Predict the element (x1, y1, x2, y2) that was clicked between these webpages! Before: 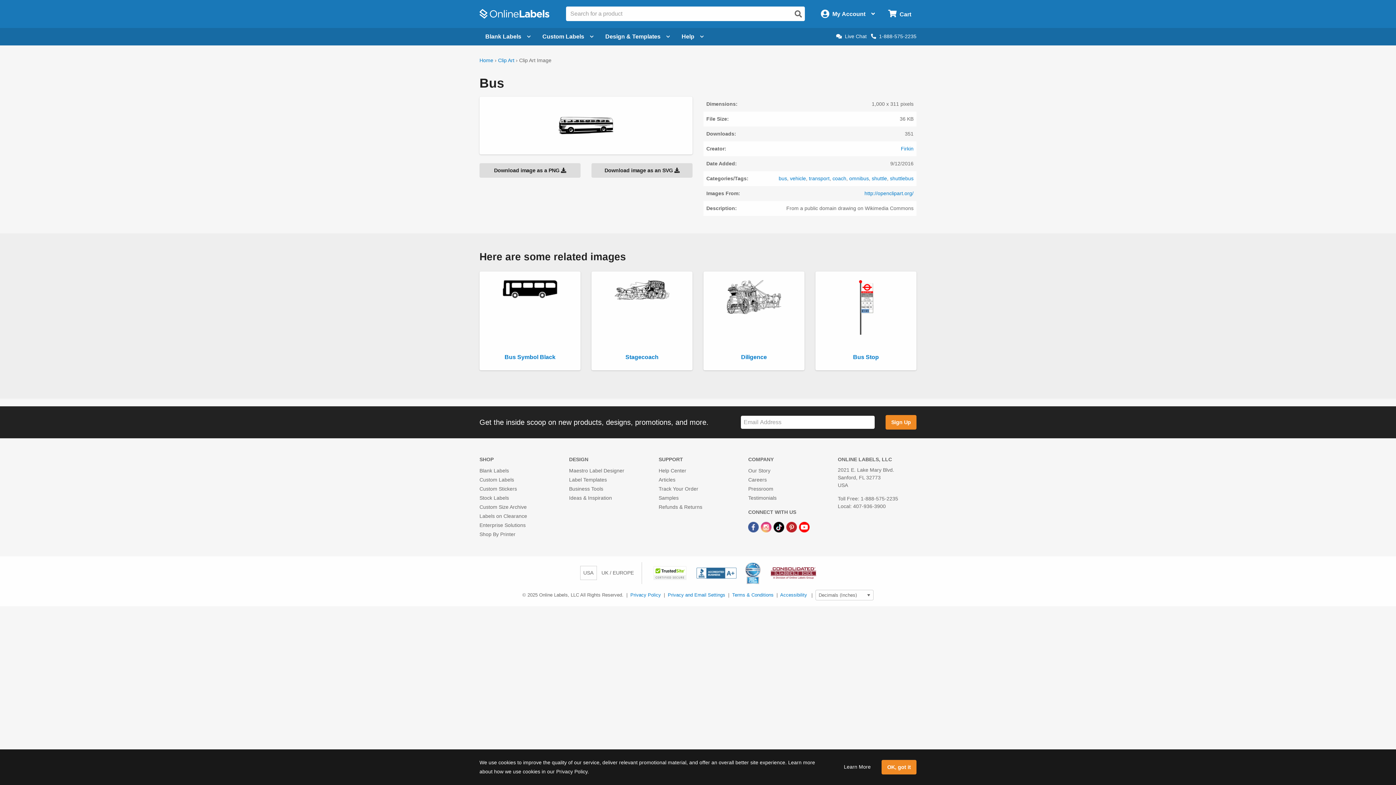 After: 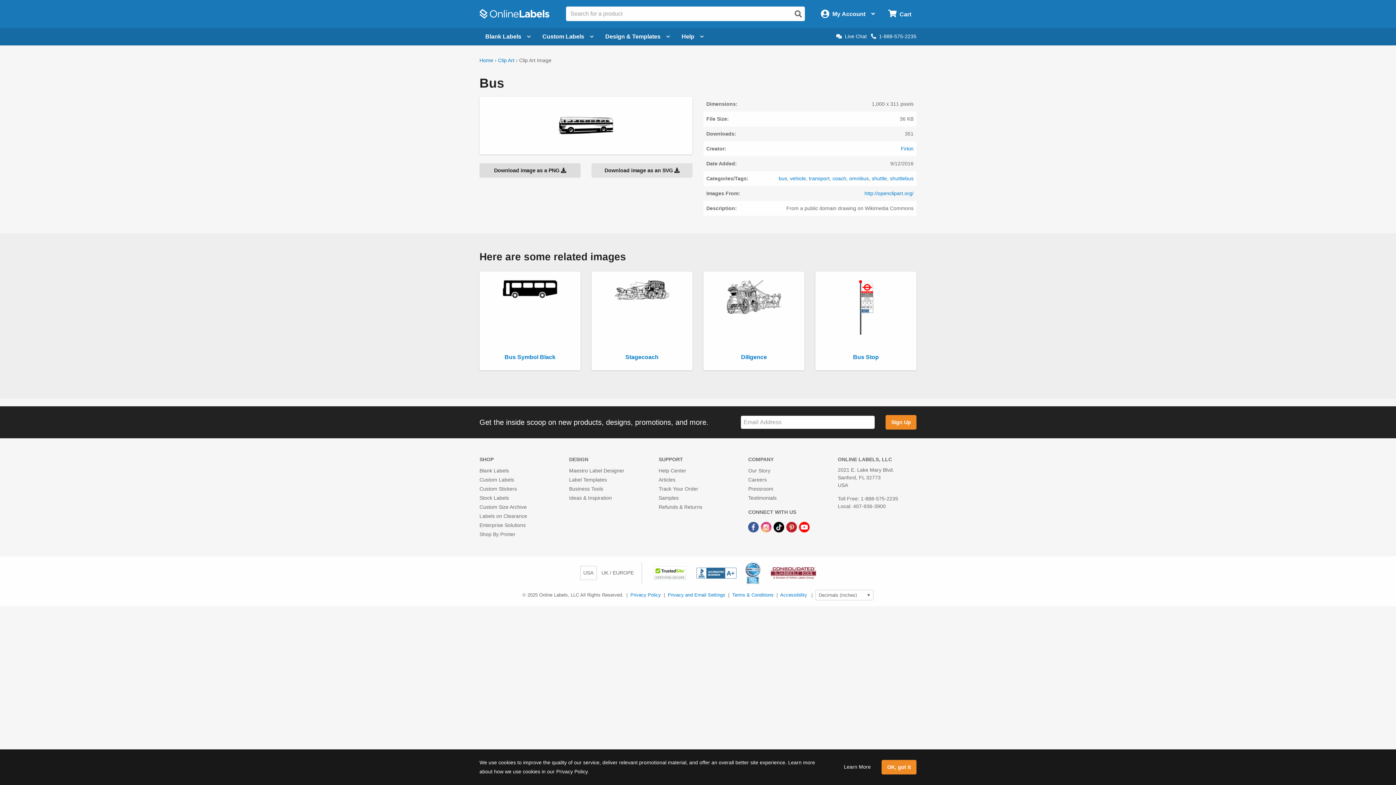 Action: bbox: (591, 163, 692, 177) label: Download image as an SVG 